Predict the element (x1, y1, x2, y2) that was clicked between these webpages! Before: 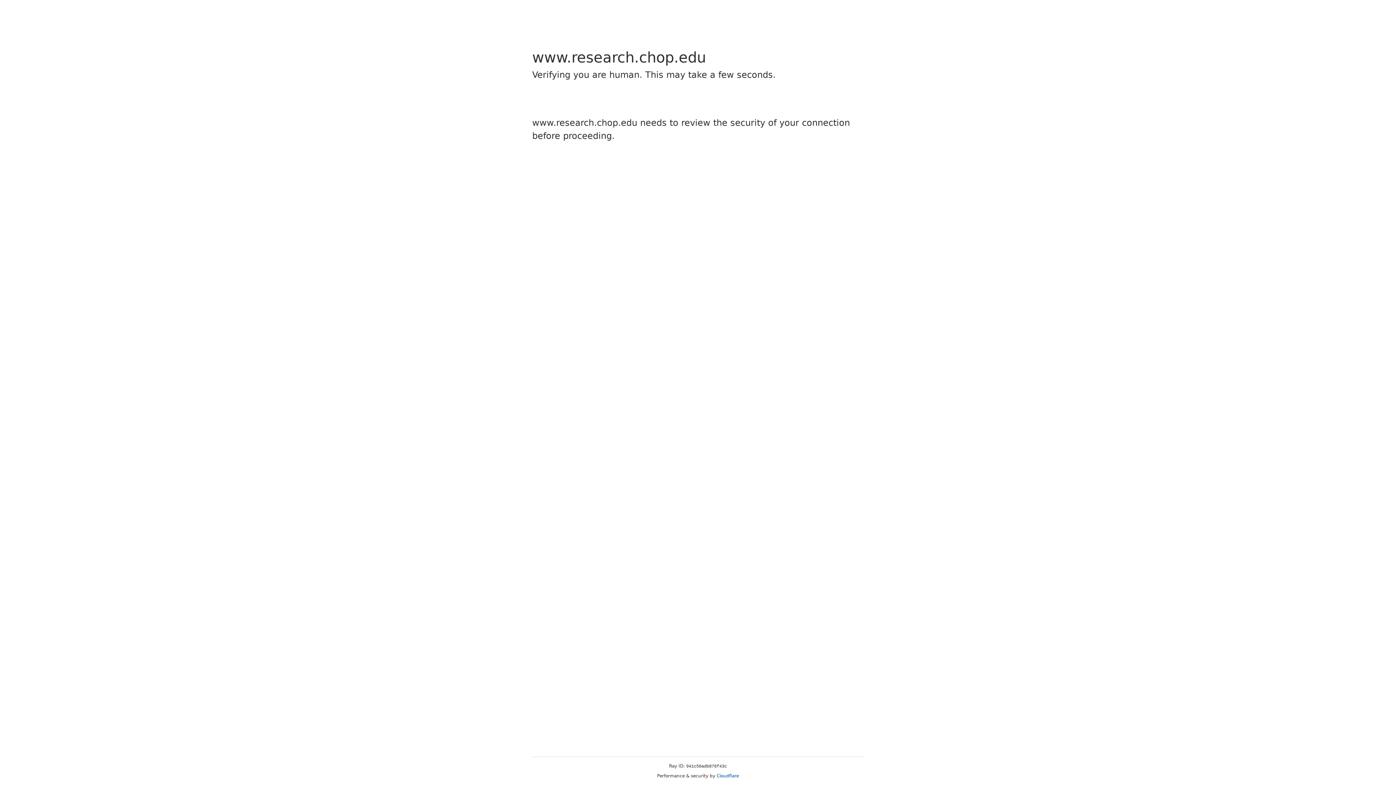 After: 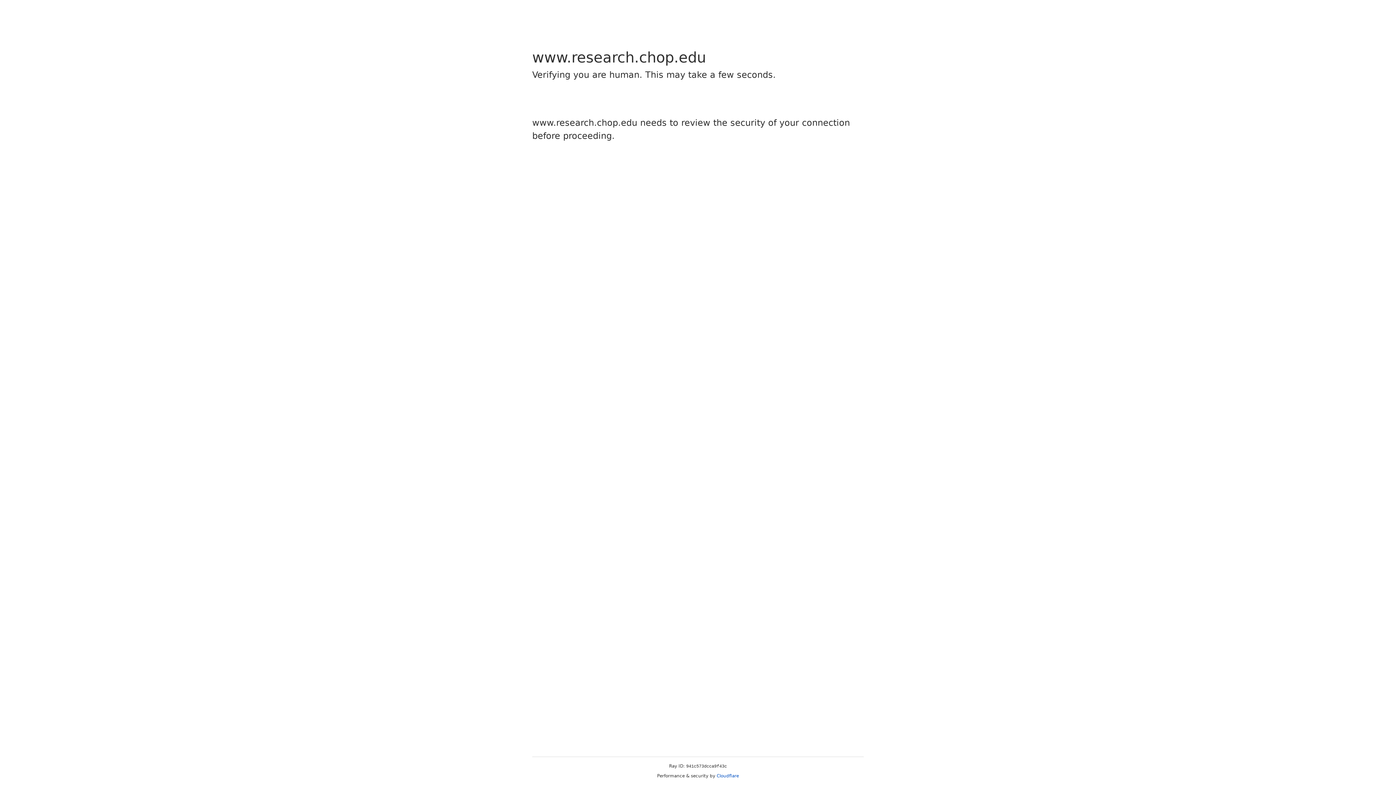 Action: bbox: (716, 773, 739, 778) label: Cloudflare